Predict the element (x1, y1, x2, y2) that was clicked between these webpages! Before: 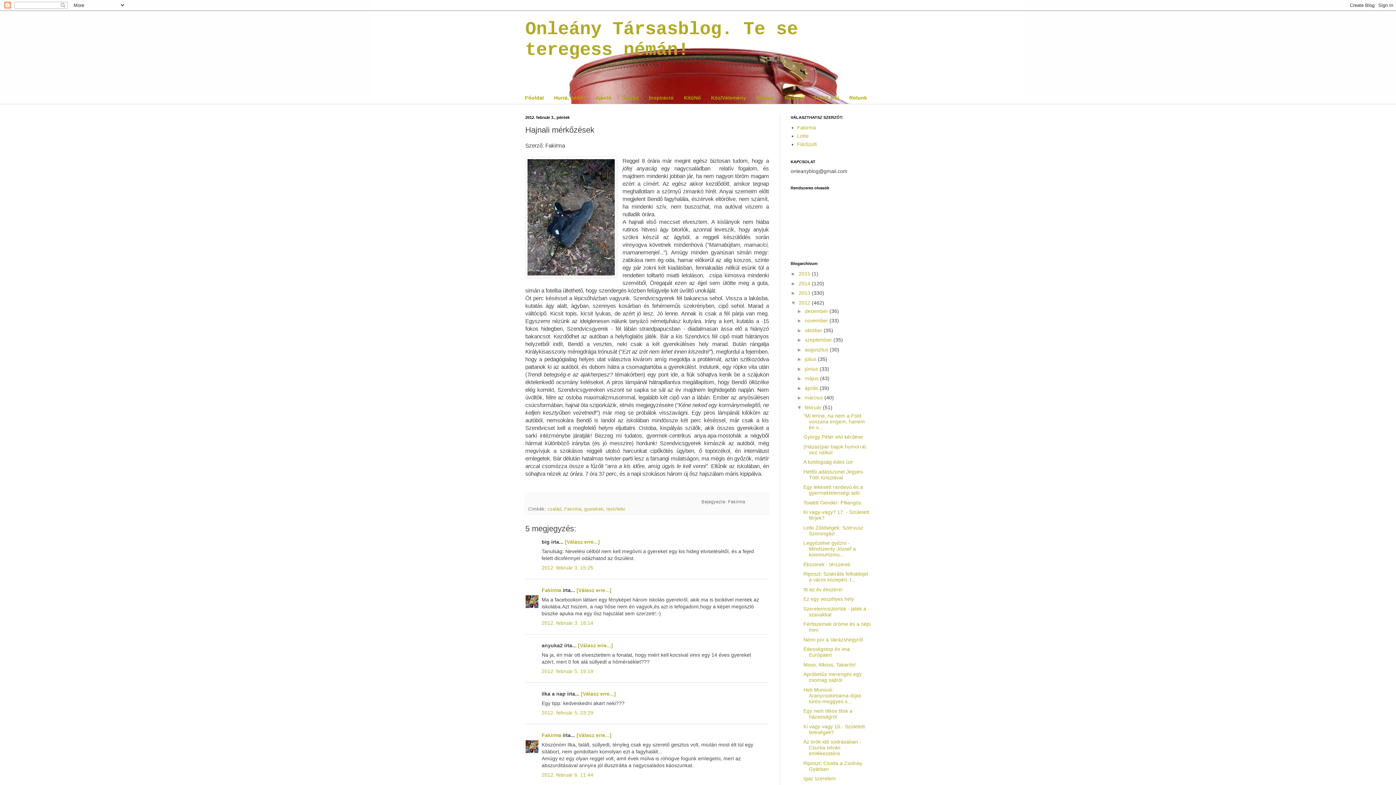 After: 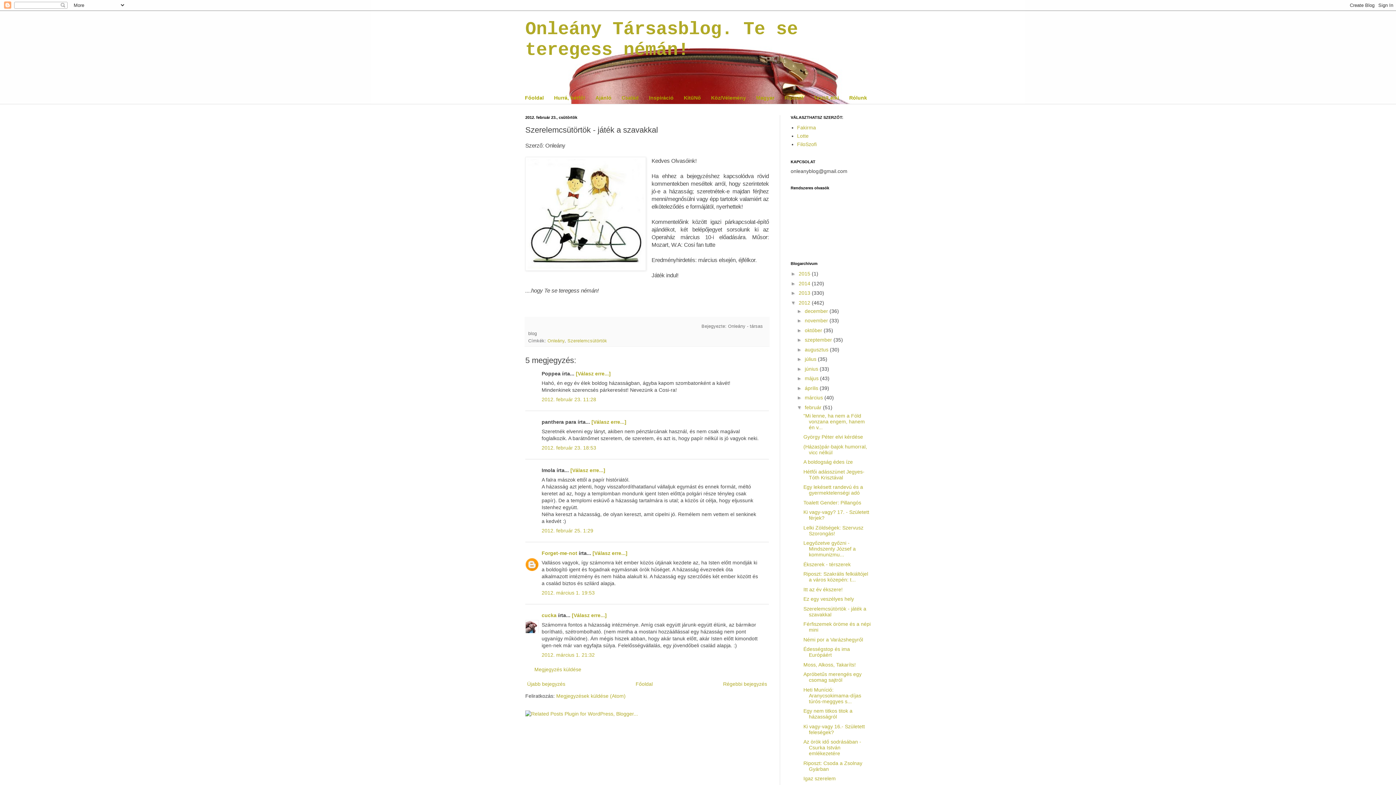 Action: label: Szerelemcsütörtök - játék a szavakkal bbox: (803, 606, 866, 617)